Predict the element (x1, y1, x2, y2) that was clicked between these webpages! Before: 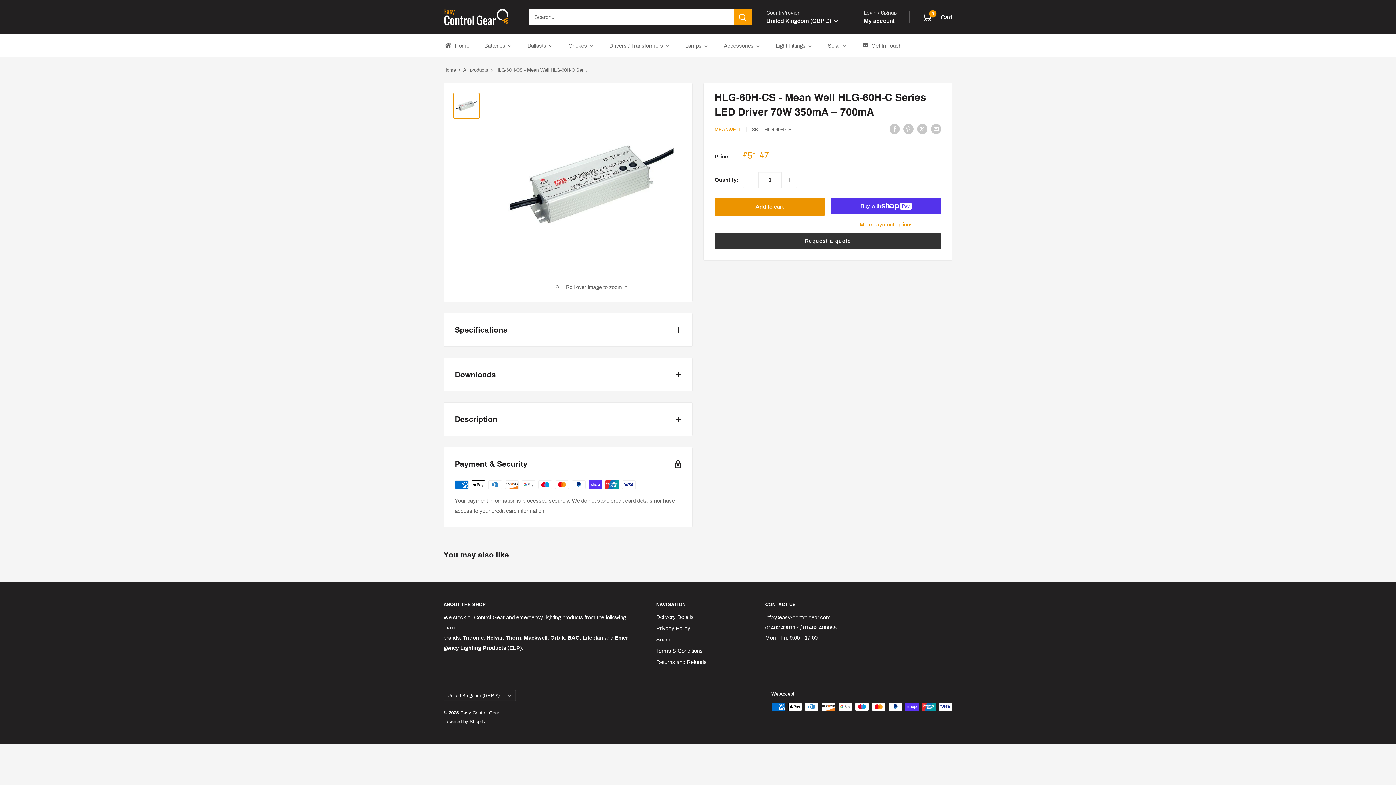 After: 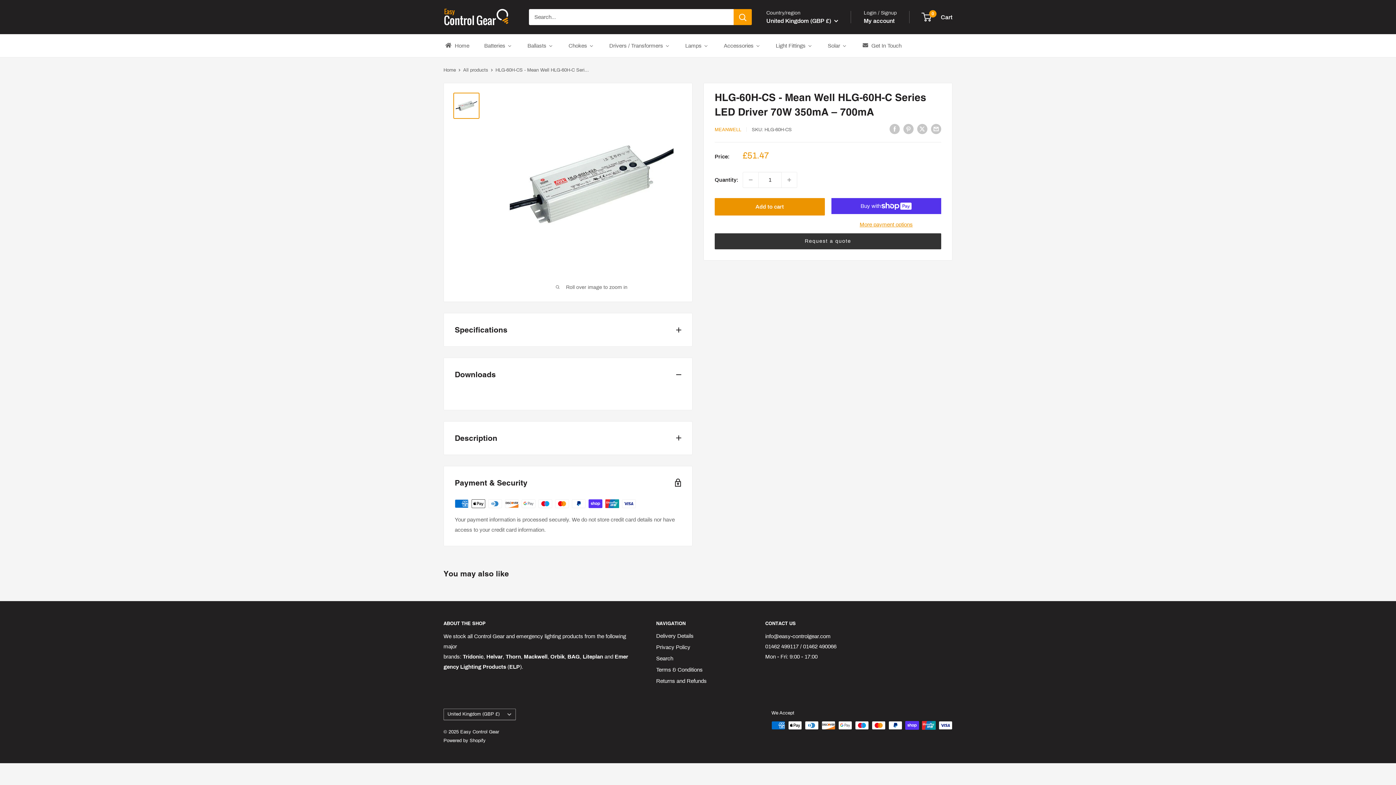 Action: label: Downloads bbox: (444, 358, 692, 391)